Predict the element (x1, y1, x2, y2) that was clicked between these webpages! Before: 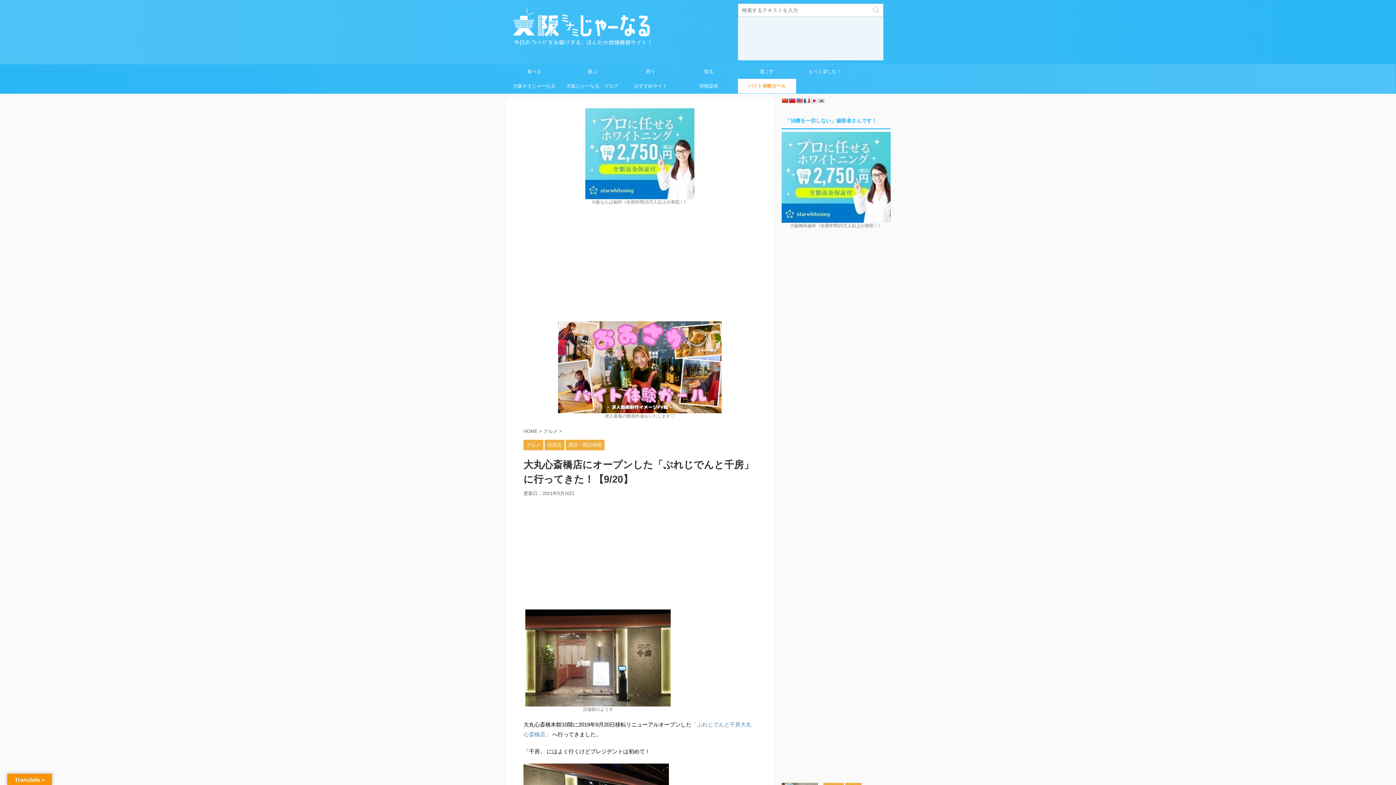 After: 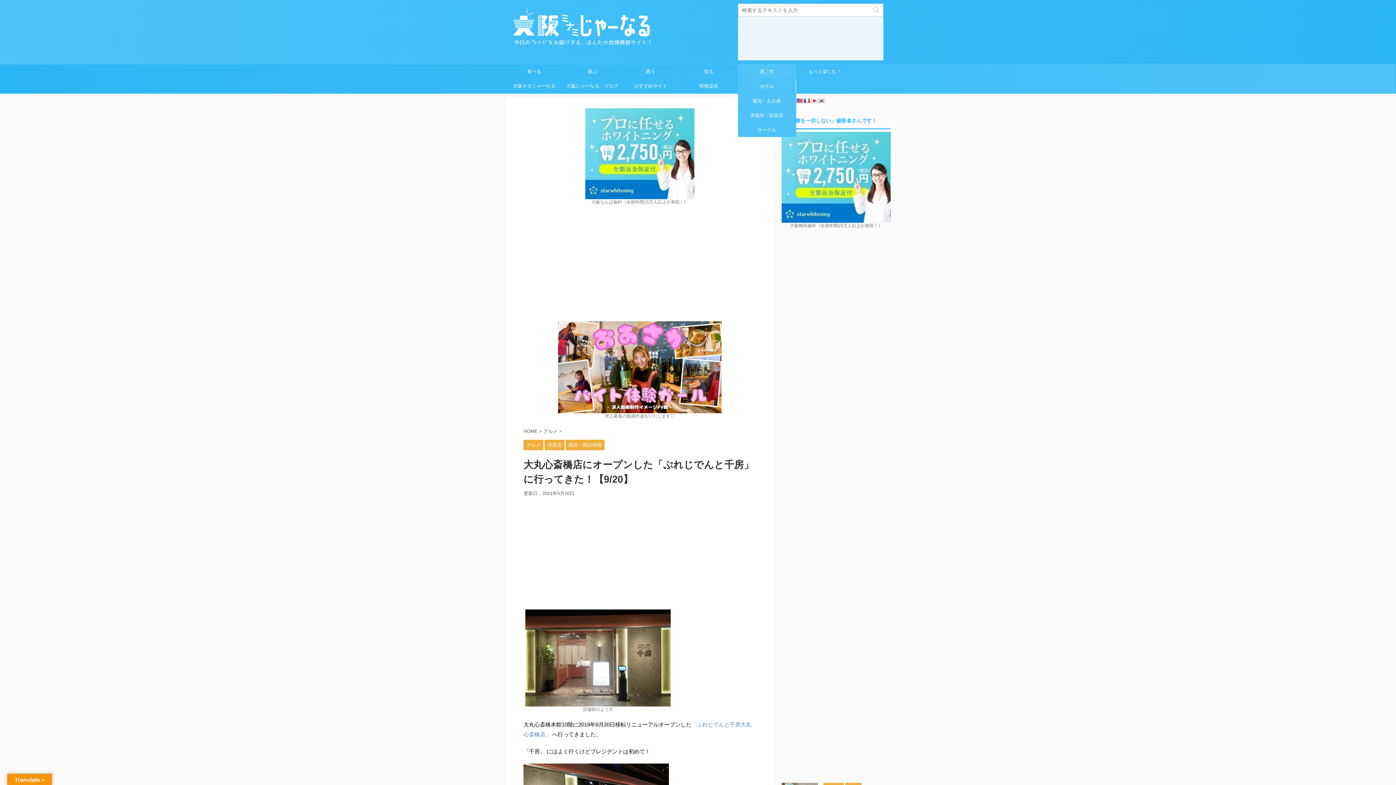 Action: bbox: (738, 64, 796, 78) label: 過ごす